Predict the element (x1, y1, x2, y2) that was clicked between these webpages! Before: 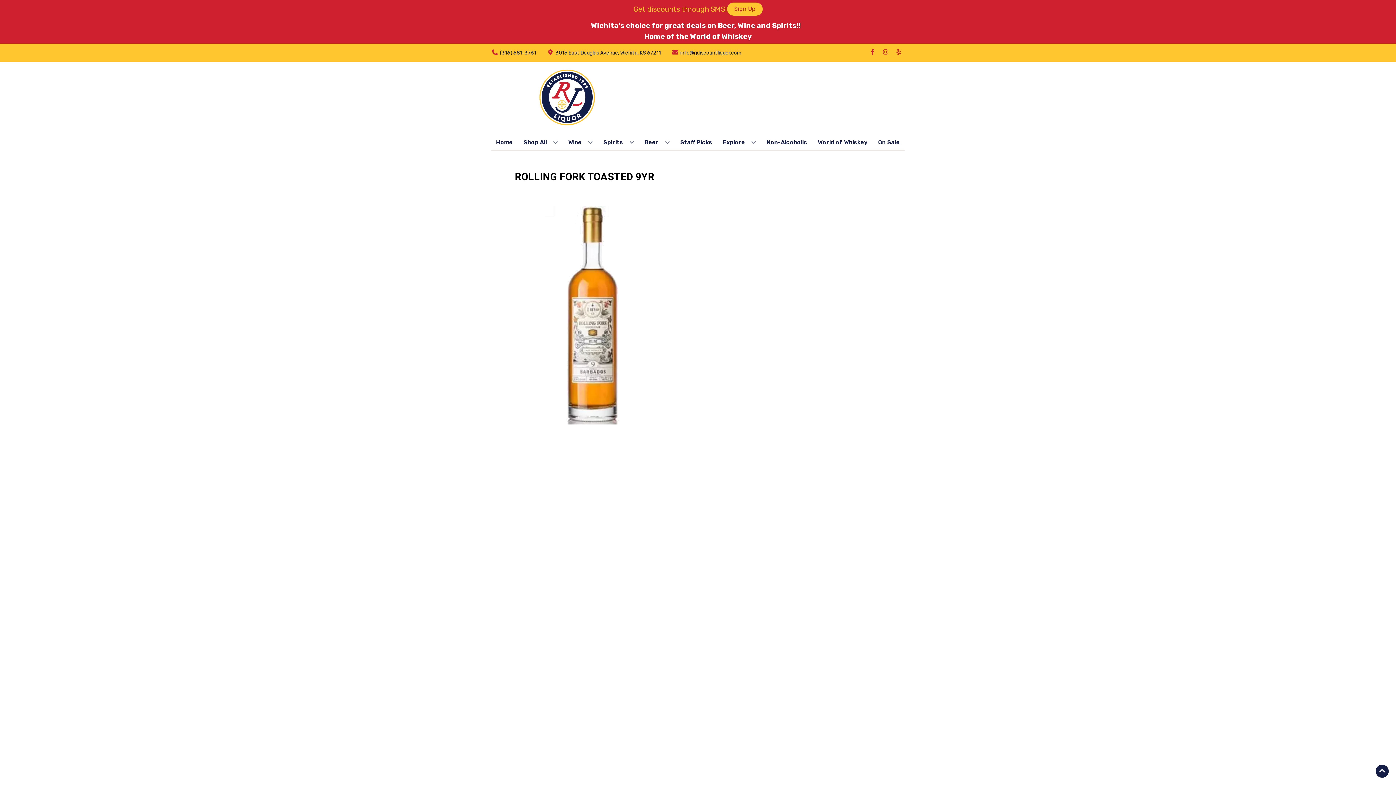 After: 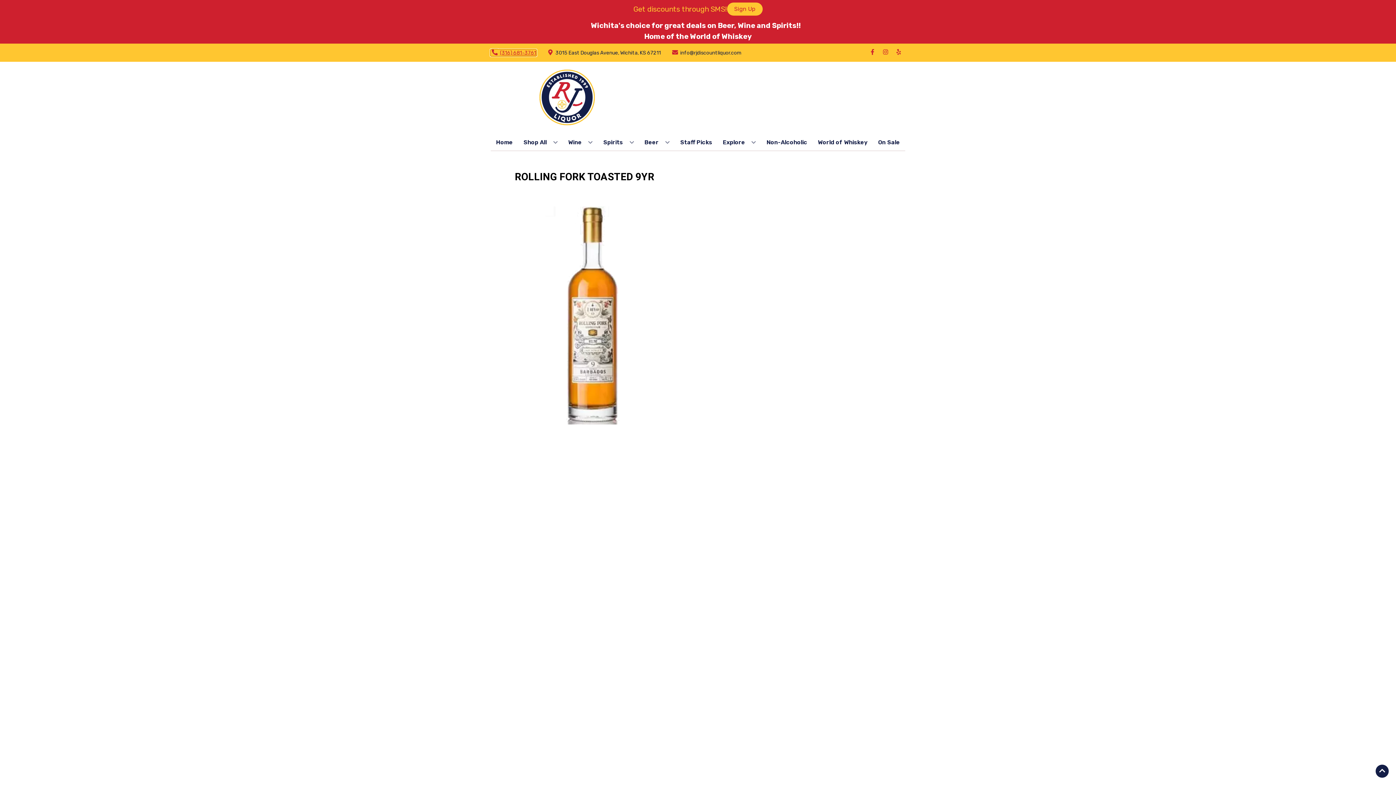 Action: bbox: (490, 49, 536, 55) label: Store number is (316) 681-3761 Clicking will open a link in a new tab